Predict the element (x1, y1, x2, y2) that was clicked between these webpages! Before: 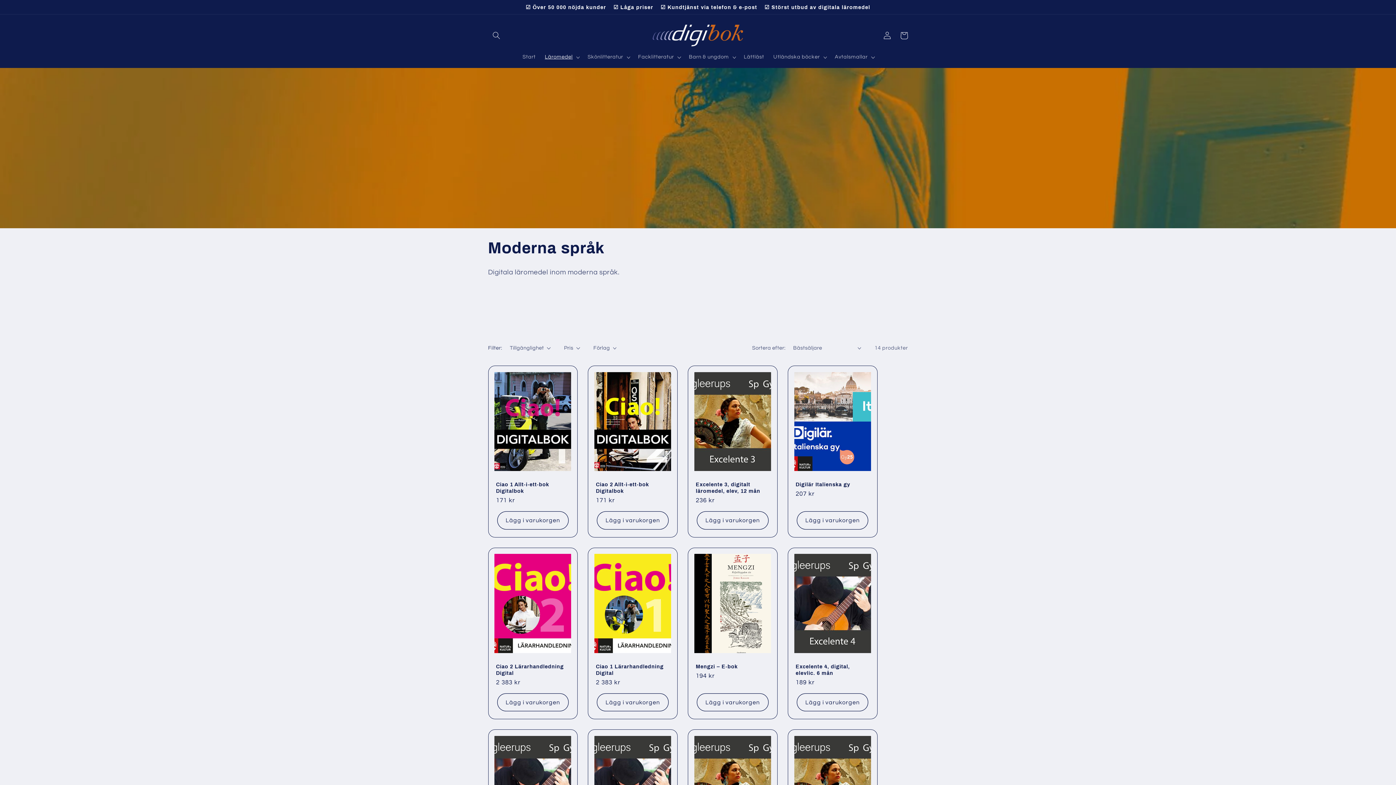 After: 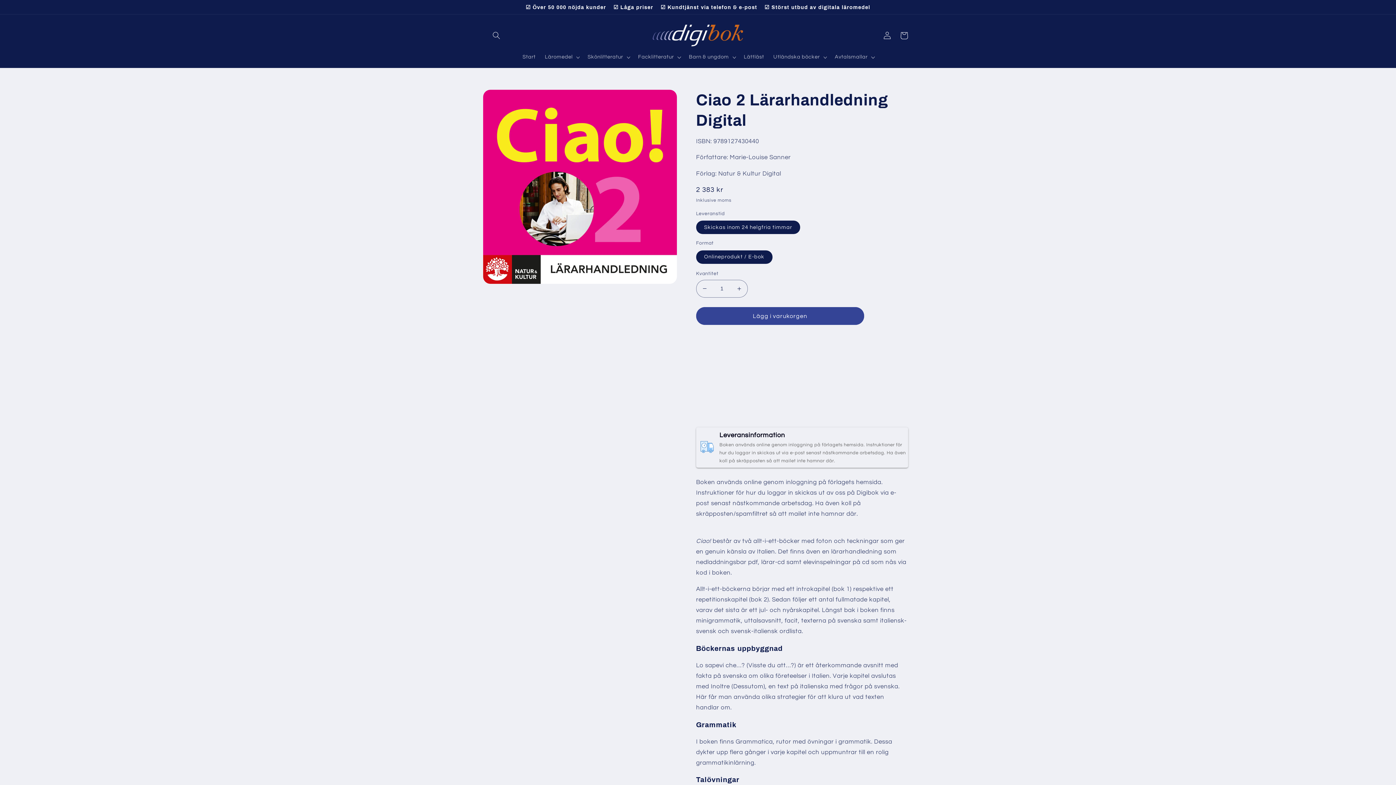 Action: label: Ciao 2 Lärarhandledning Digital bbox: (496, 663, 569, 676)